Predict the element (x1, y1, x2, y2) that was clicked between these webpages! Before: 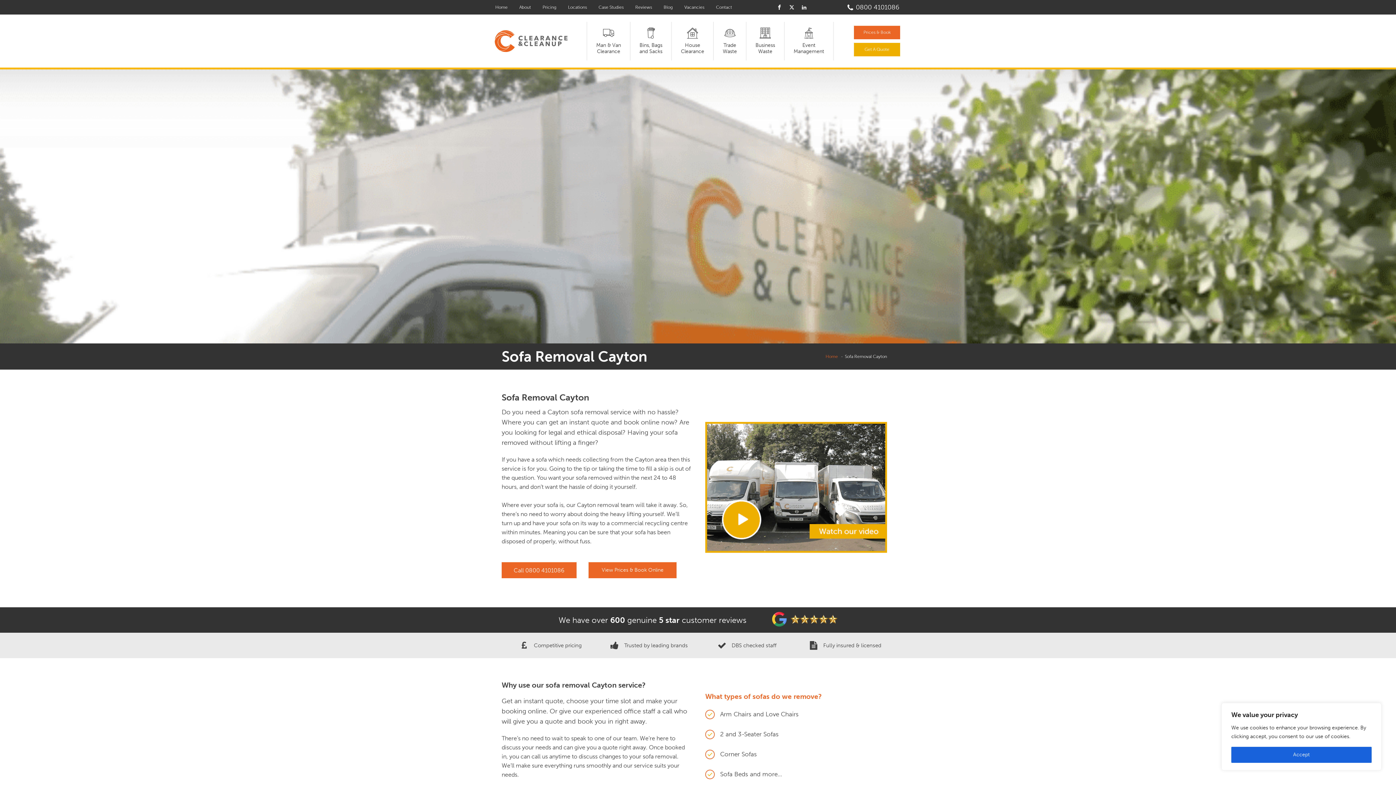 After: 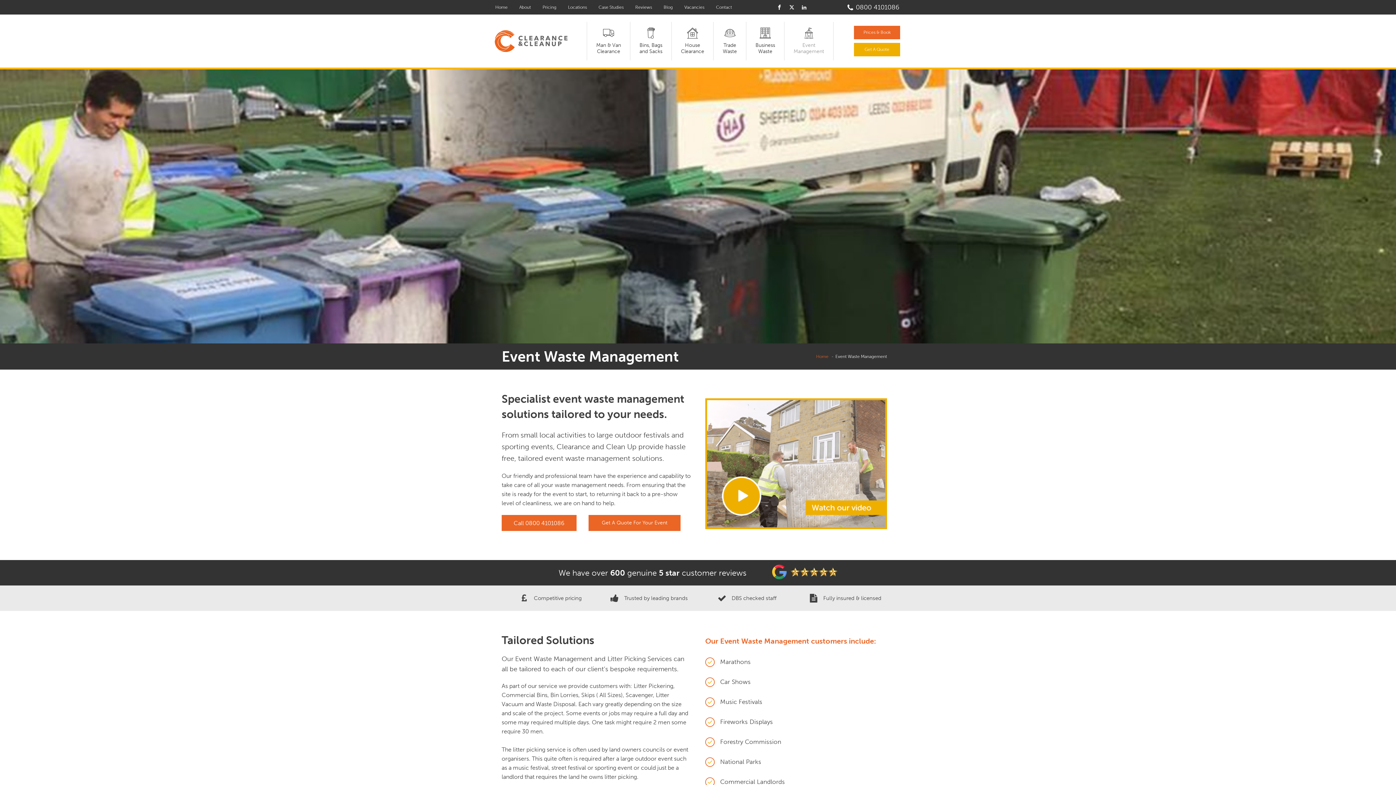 Action: label: Event
Management bbox: (784, 21, 833, 60)